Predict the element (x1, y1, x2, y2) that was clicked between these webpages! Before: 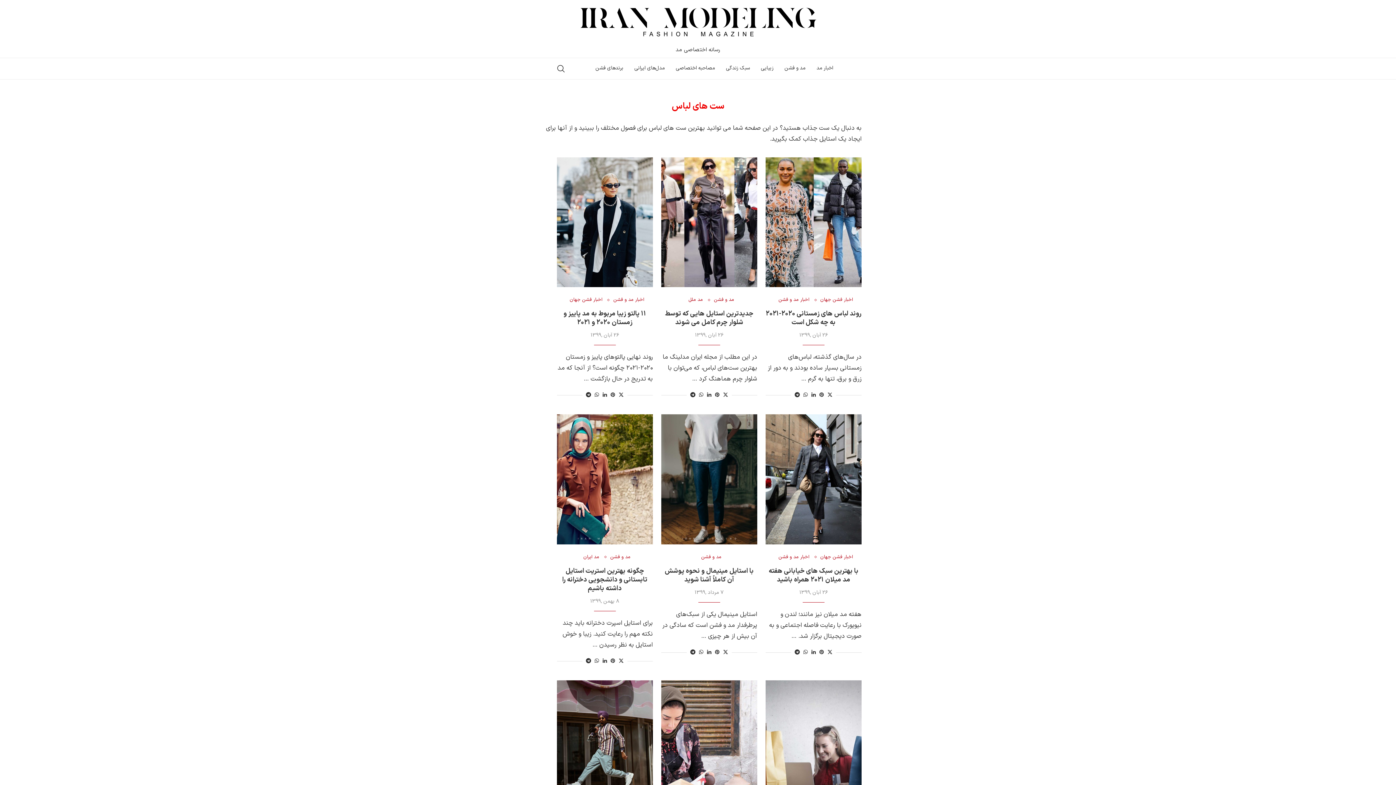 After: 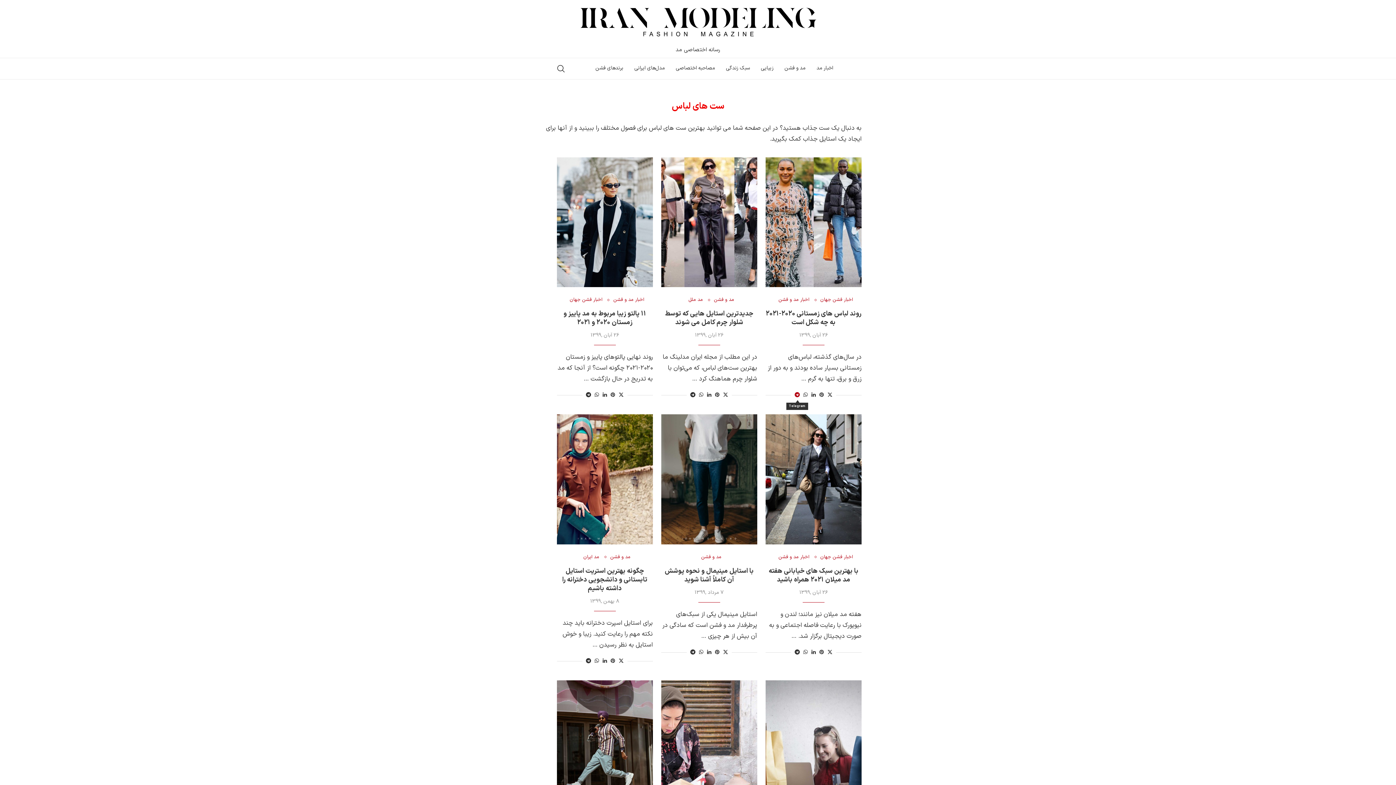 Action: bbox: (794, 391, 800, 399) label: Share on Telegram